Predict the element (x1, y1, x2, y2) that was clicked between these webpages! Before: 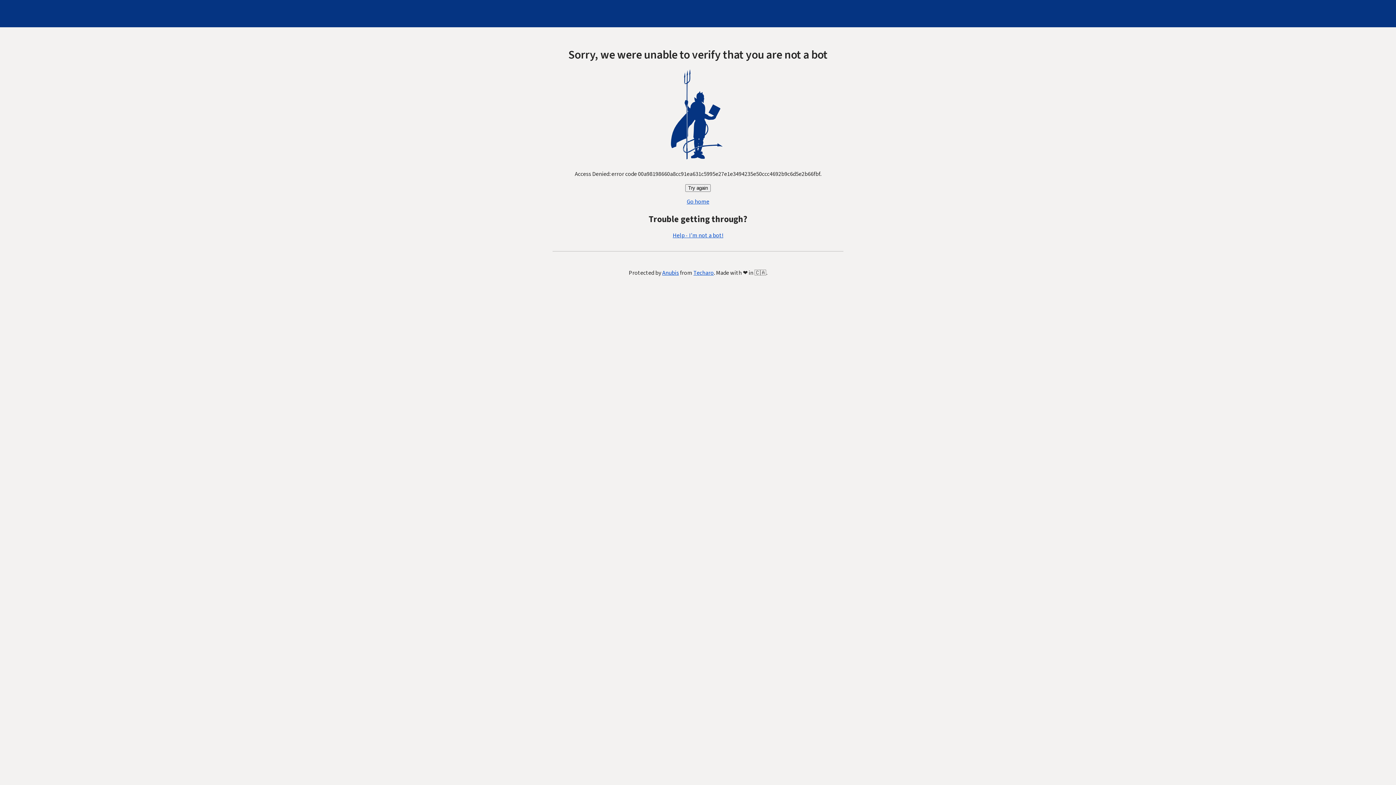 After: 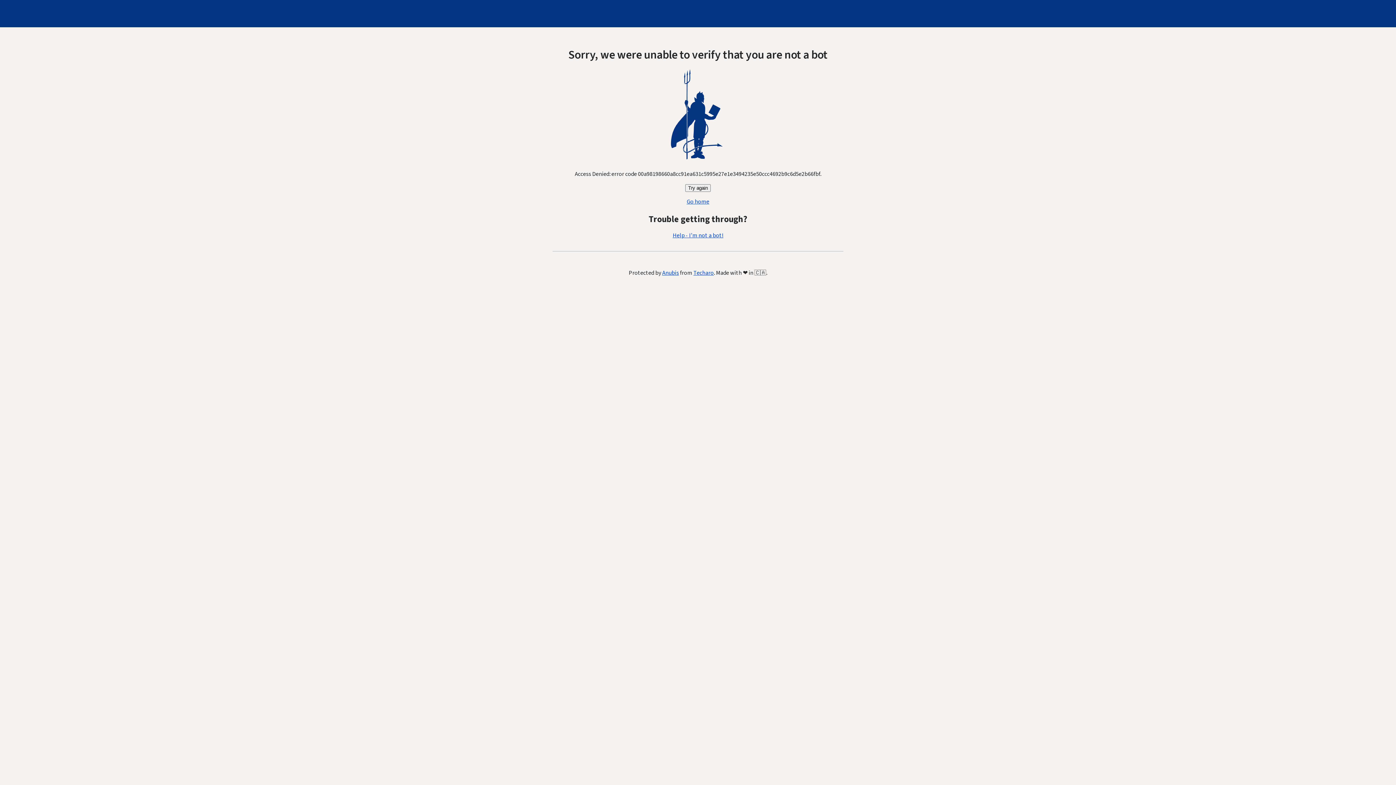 Action: bbox: (685, 184, 710, 192) label: Try again